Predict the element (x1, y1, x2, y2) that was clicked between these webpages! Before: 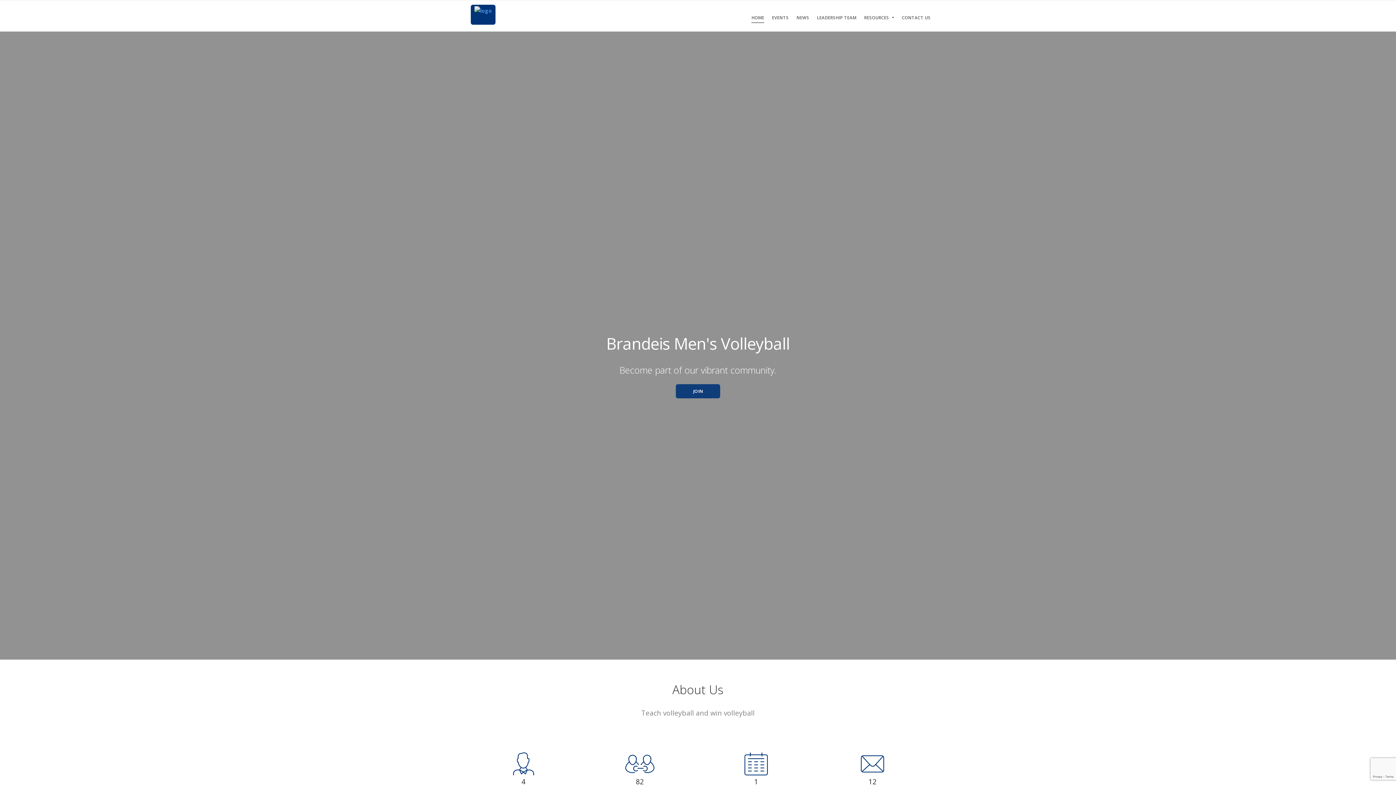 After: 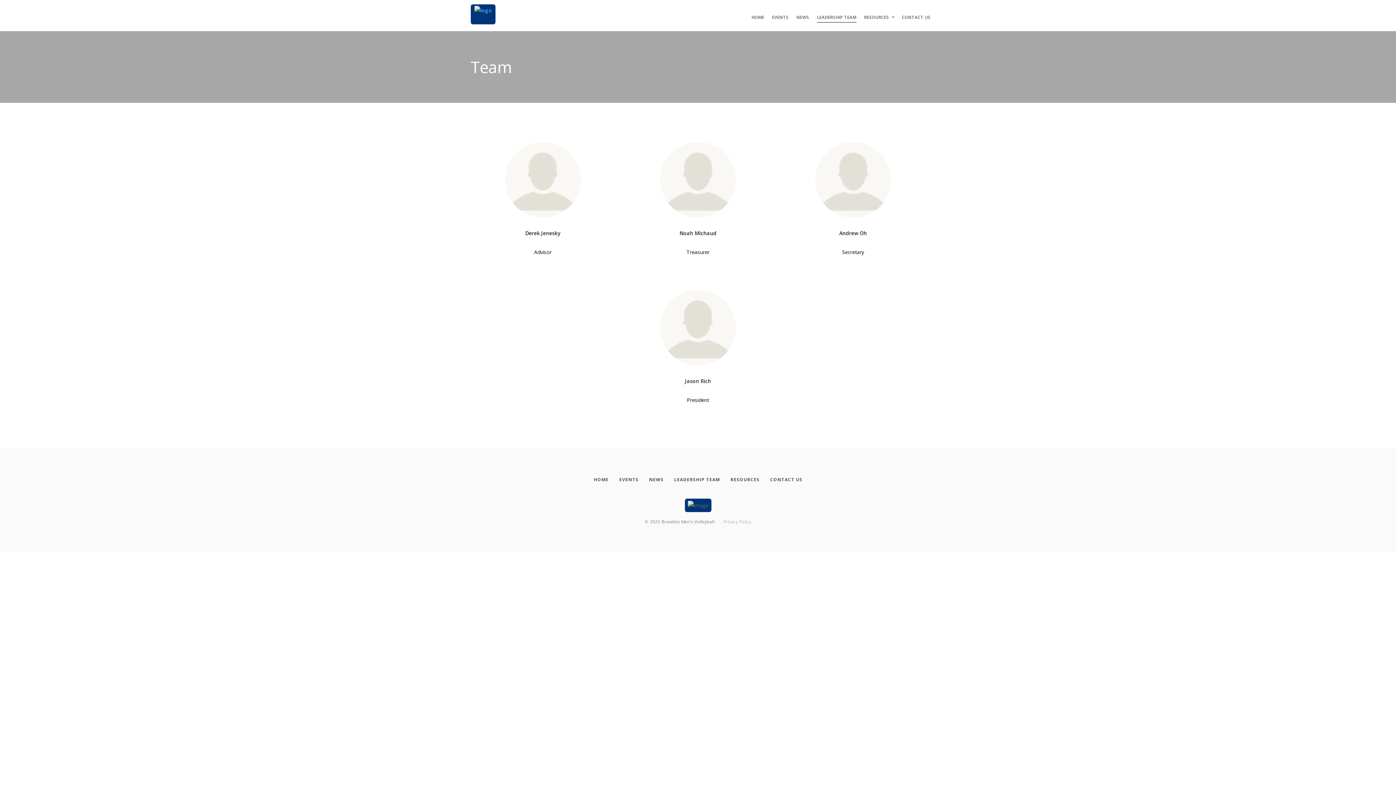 Action: bbox: (817, 13, 856, 22) label: Leadership Team